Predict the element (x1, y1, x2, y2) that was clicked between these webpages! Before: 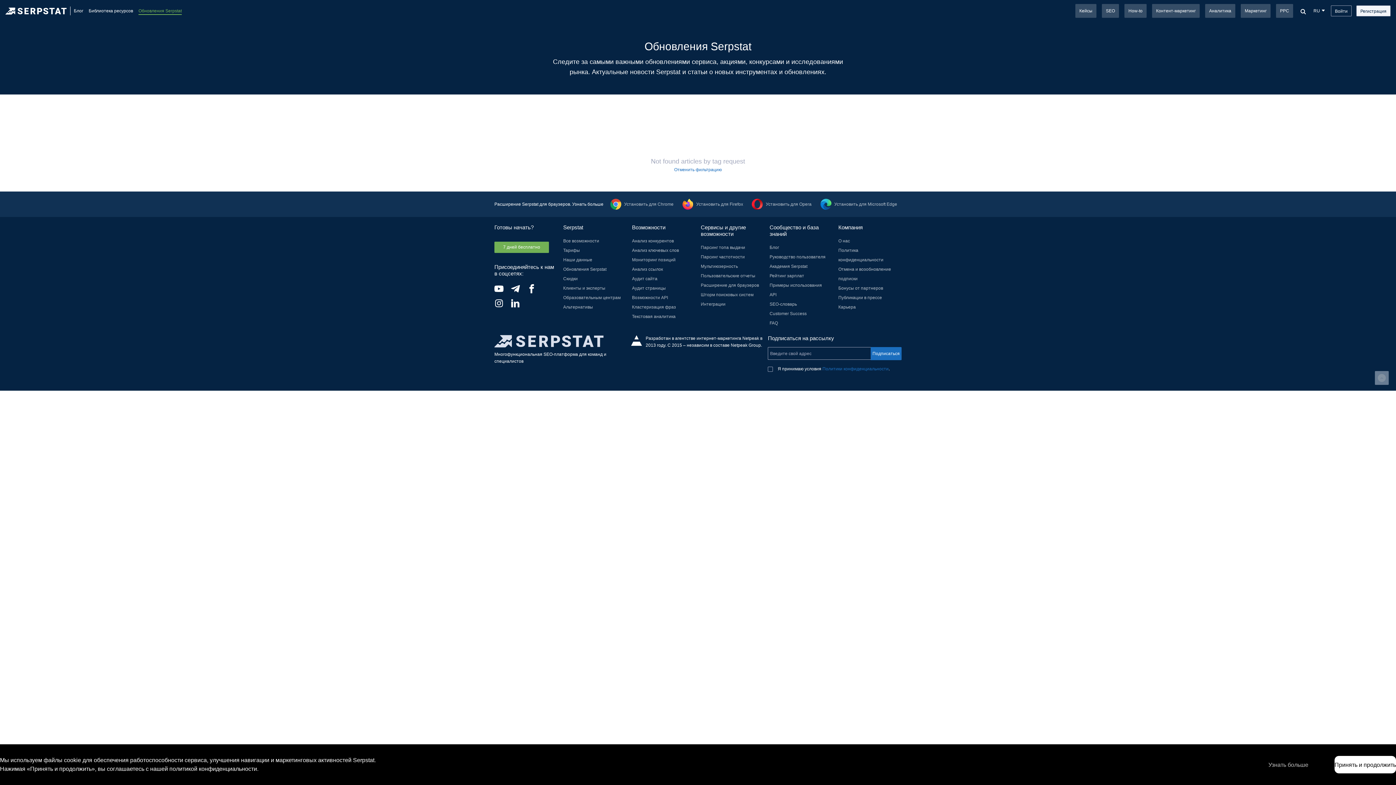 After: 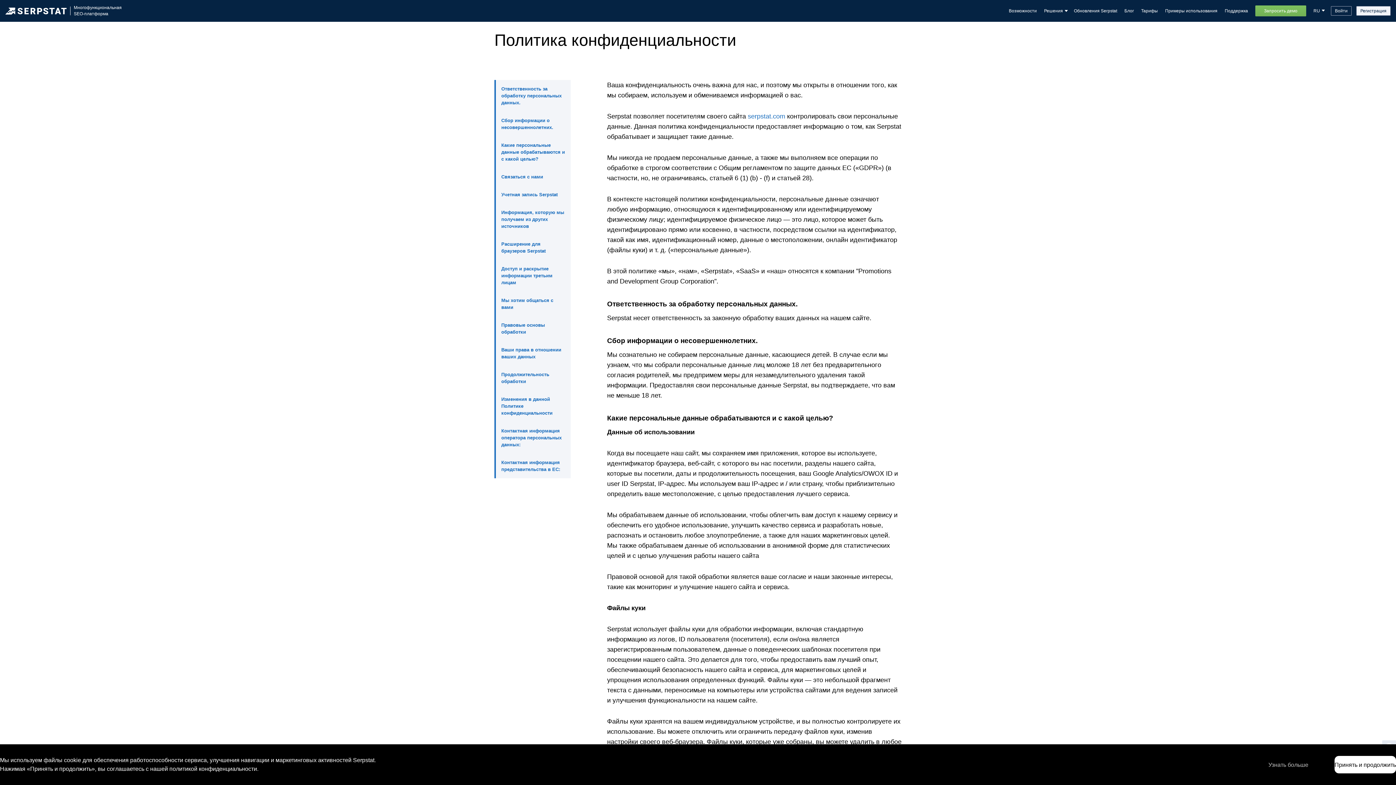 Action: label: Узнать больше bbox: (1268, 761, 1308, 768)